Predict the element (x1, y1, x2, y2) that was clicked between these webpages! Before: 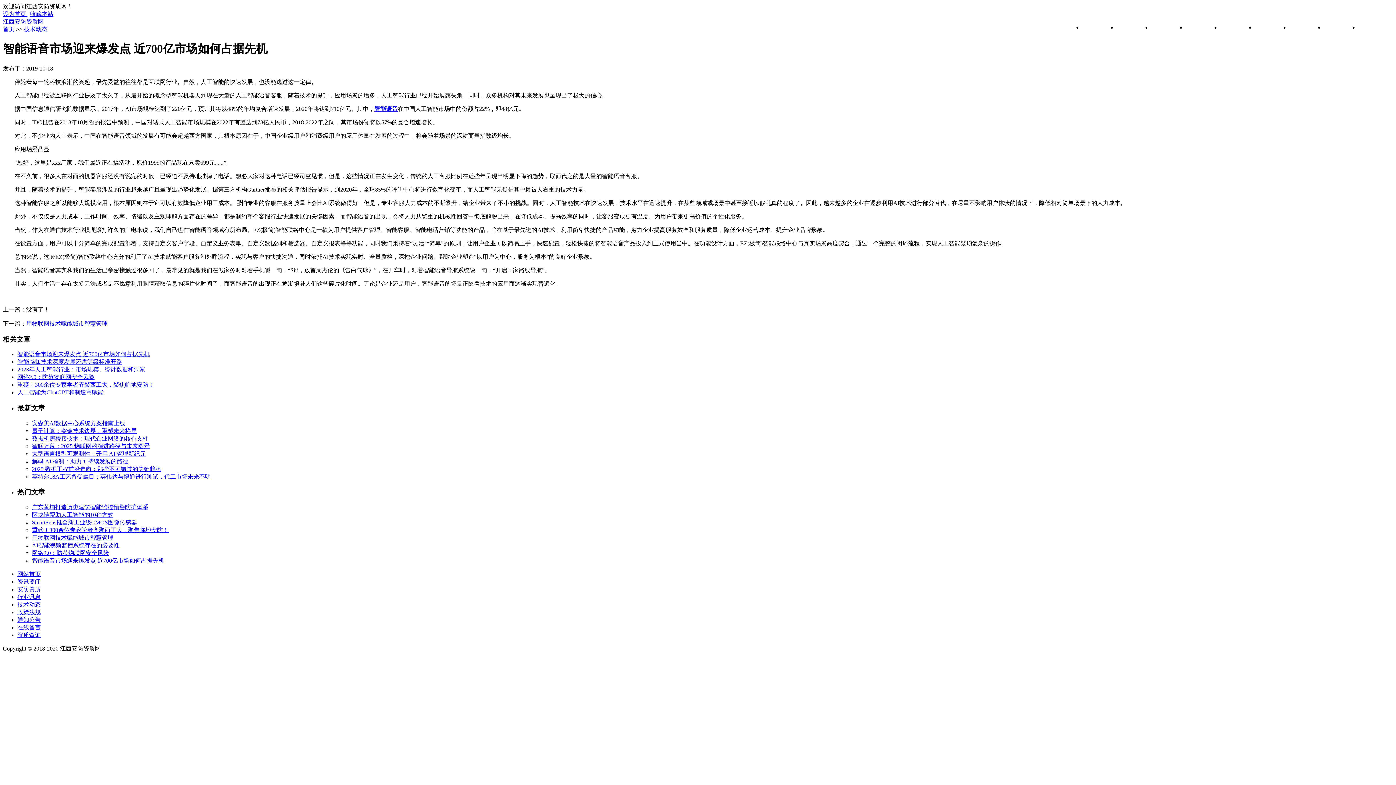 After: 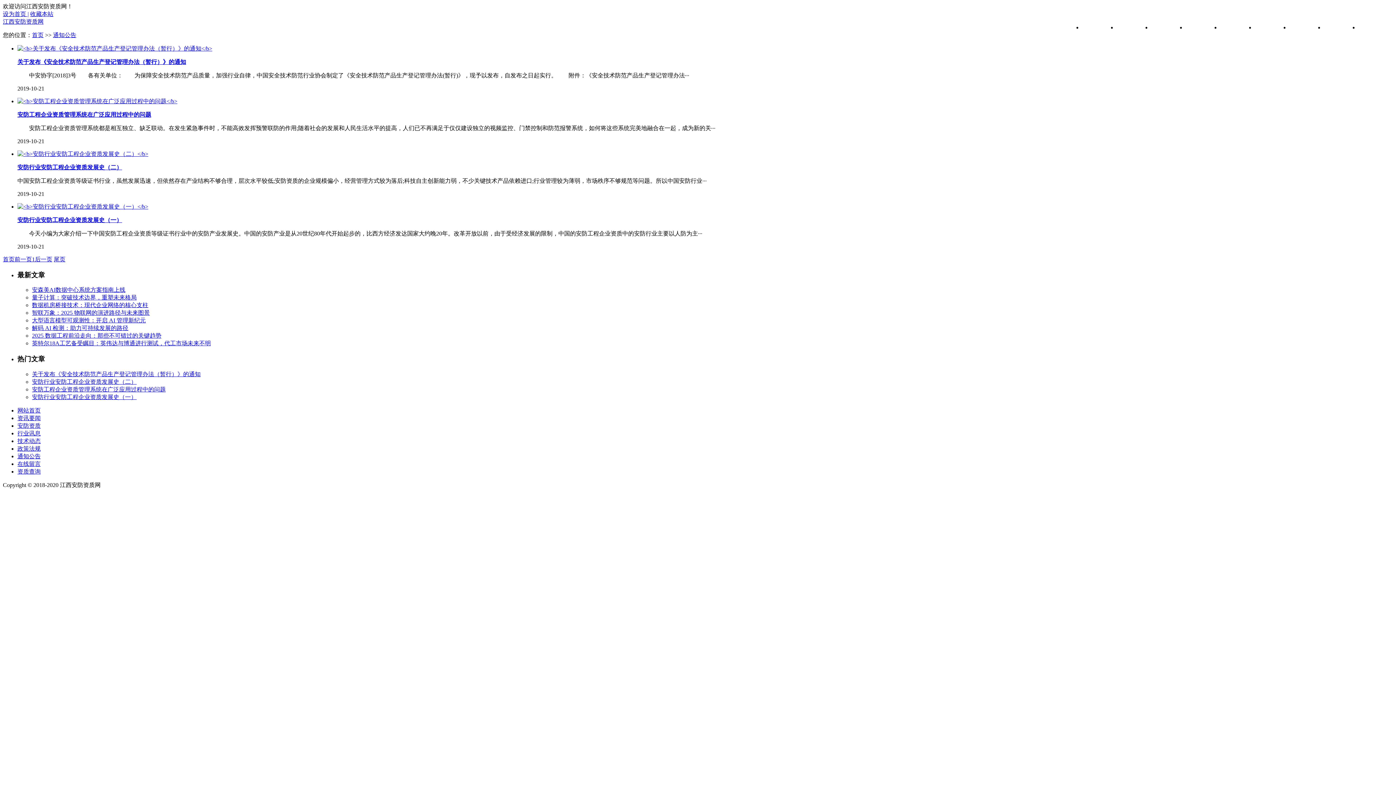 Action: label: 通知公告 bbox: (1289, 24, 1313, 30)